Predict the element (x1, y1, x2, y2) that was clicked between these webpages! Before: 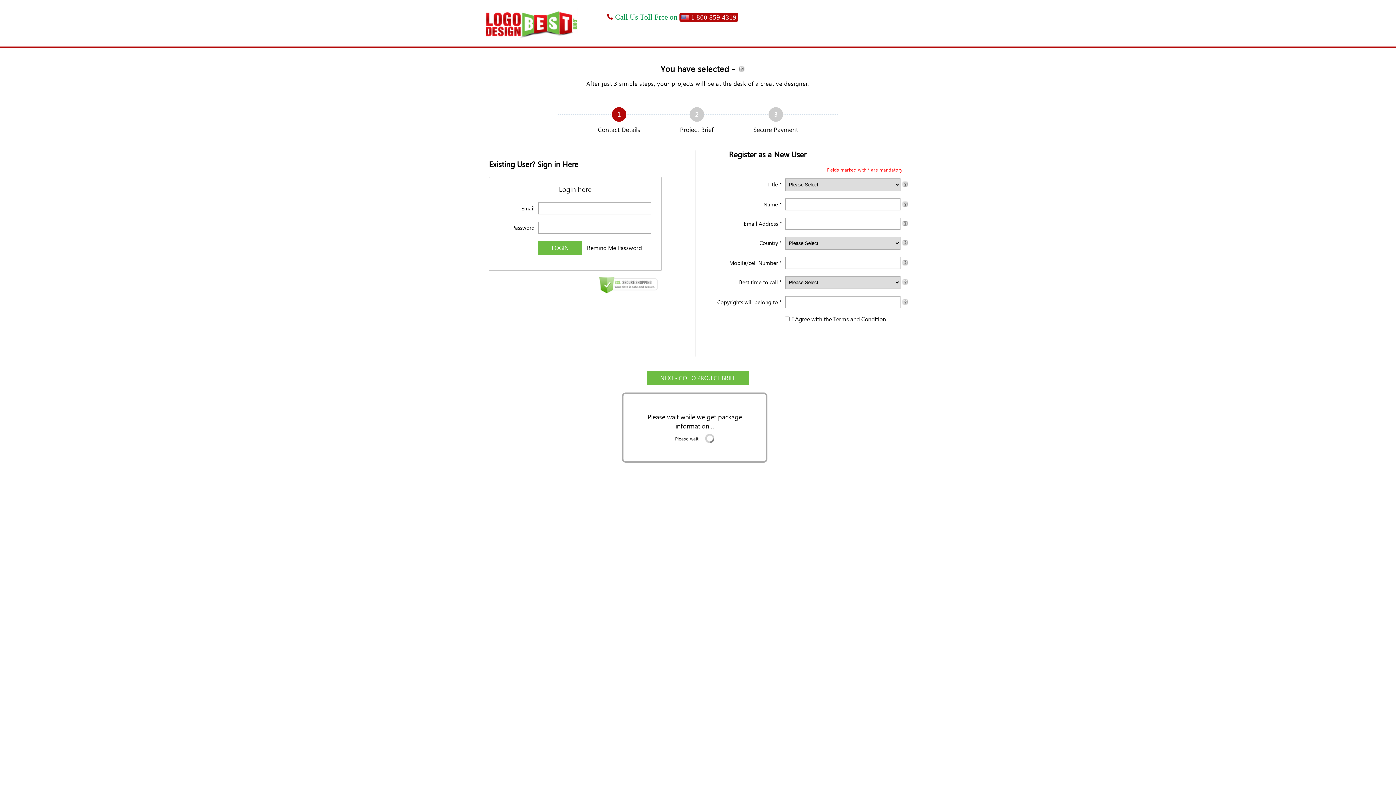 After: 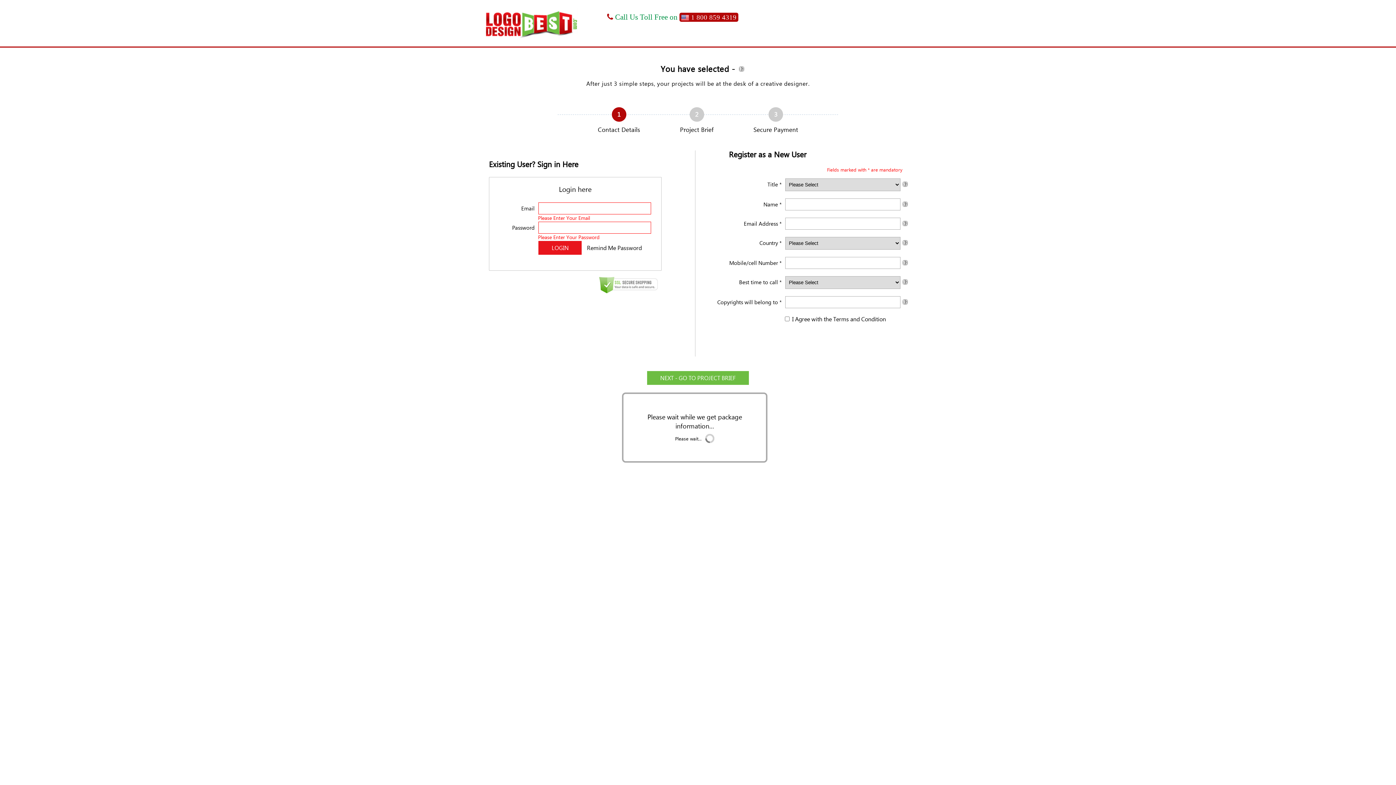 Action: bbox: (538, 241, 581, 254) label: LOGIN